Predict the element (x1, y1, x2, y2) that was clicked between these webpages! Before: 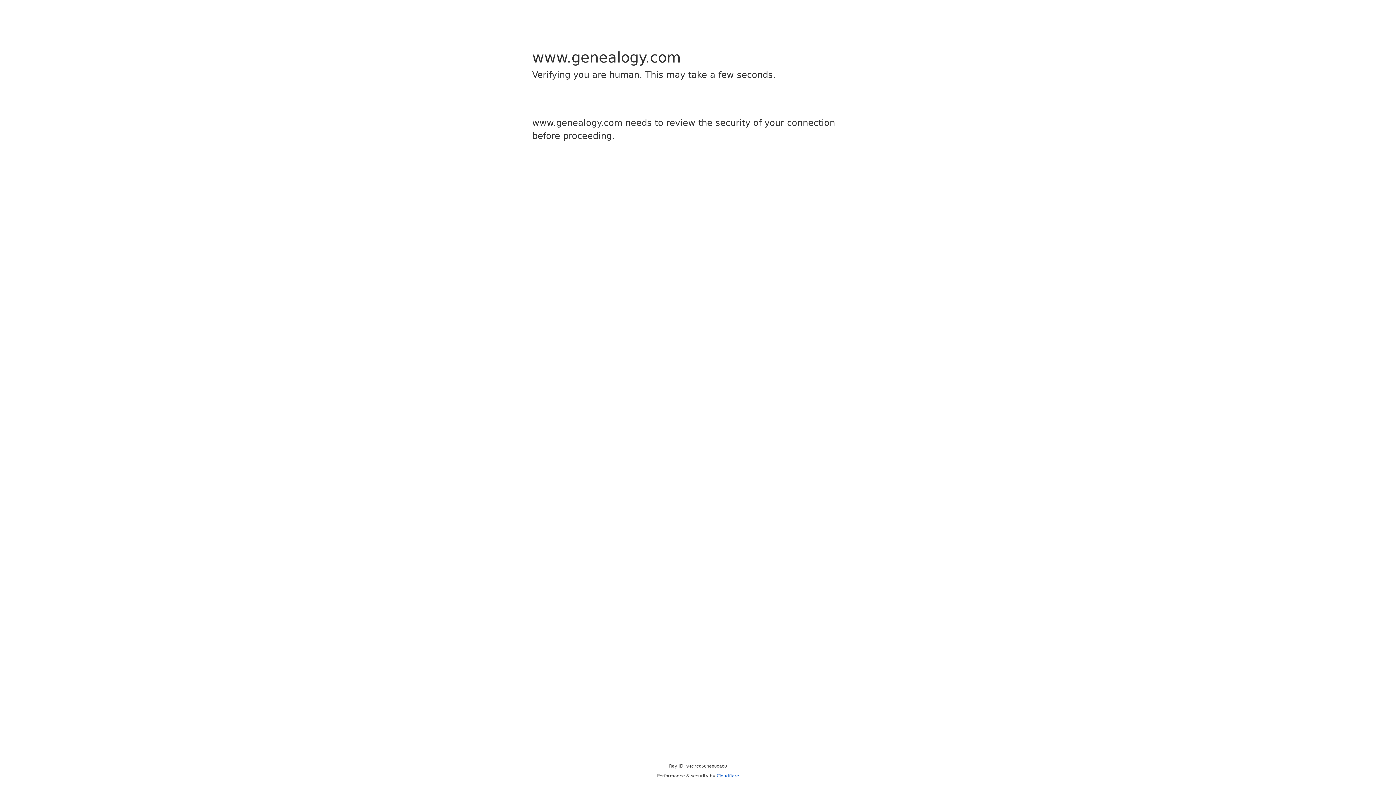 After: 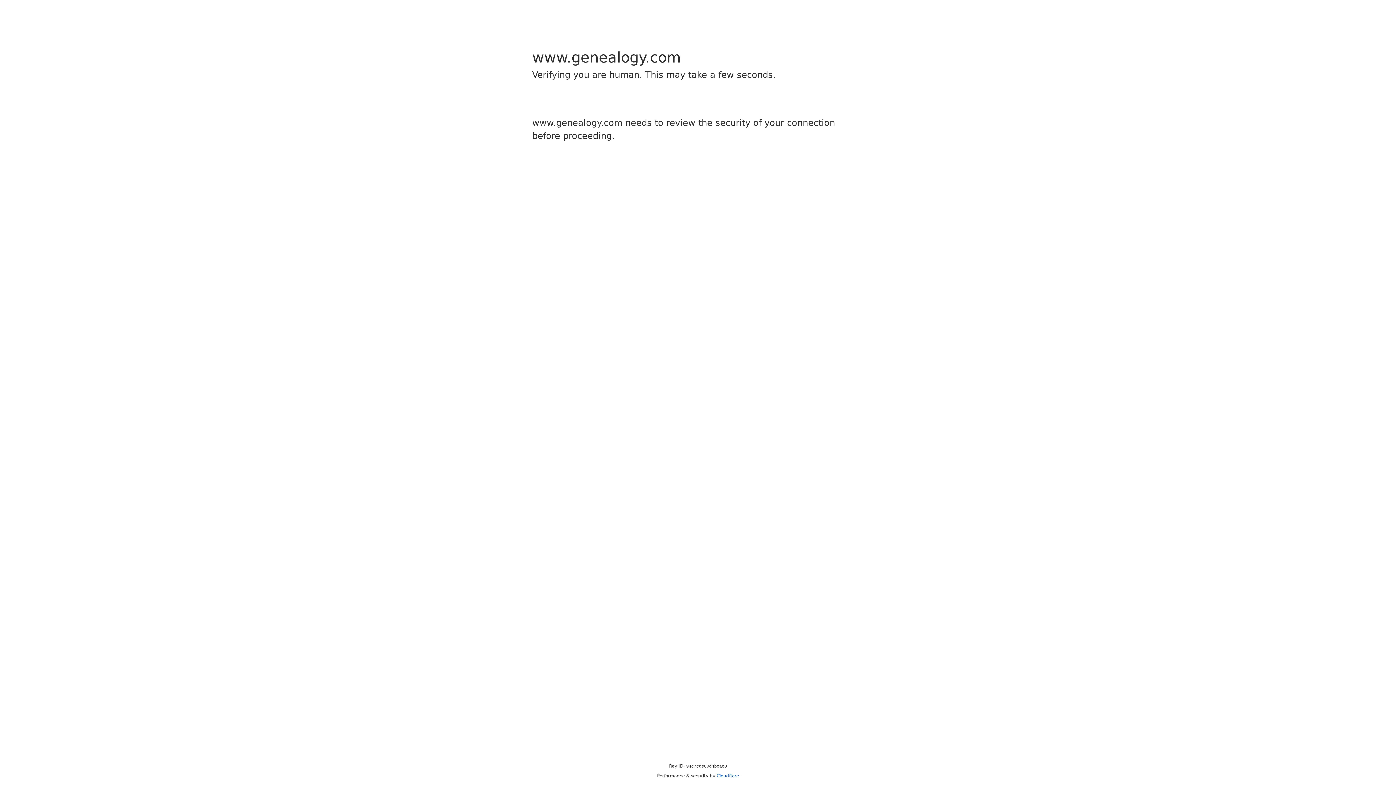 Action: bbox: (716, 773, 739, 778) label: Cloudflare